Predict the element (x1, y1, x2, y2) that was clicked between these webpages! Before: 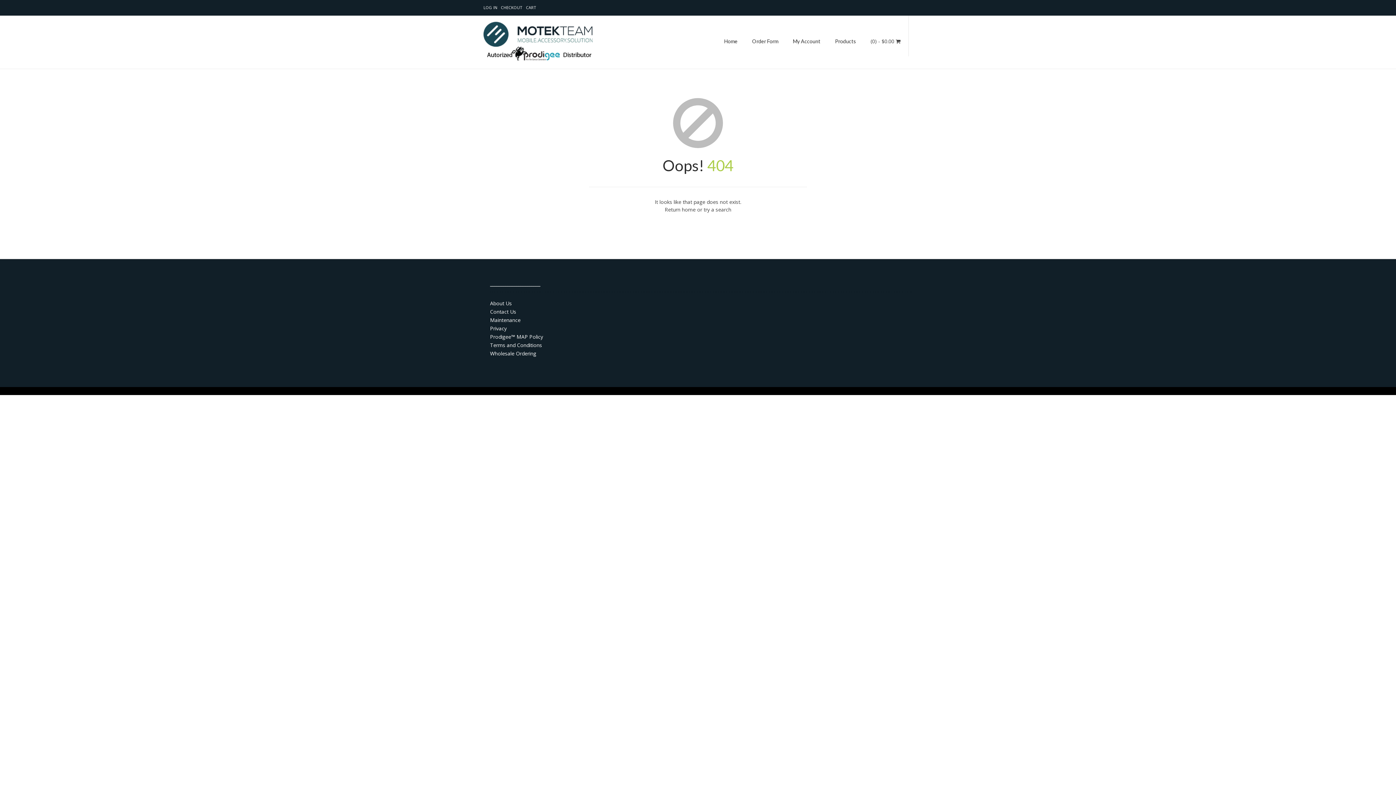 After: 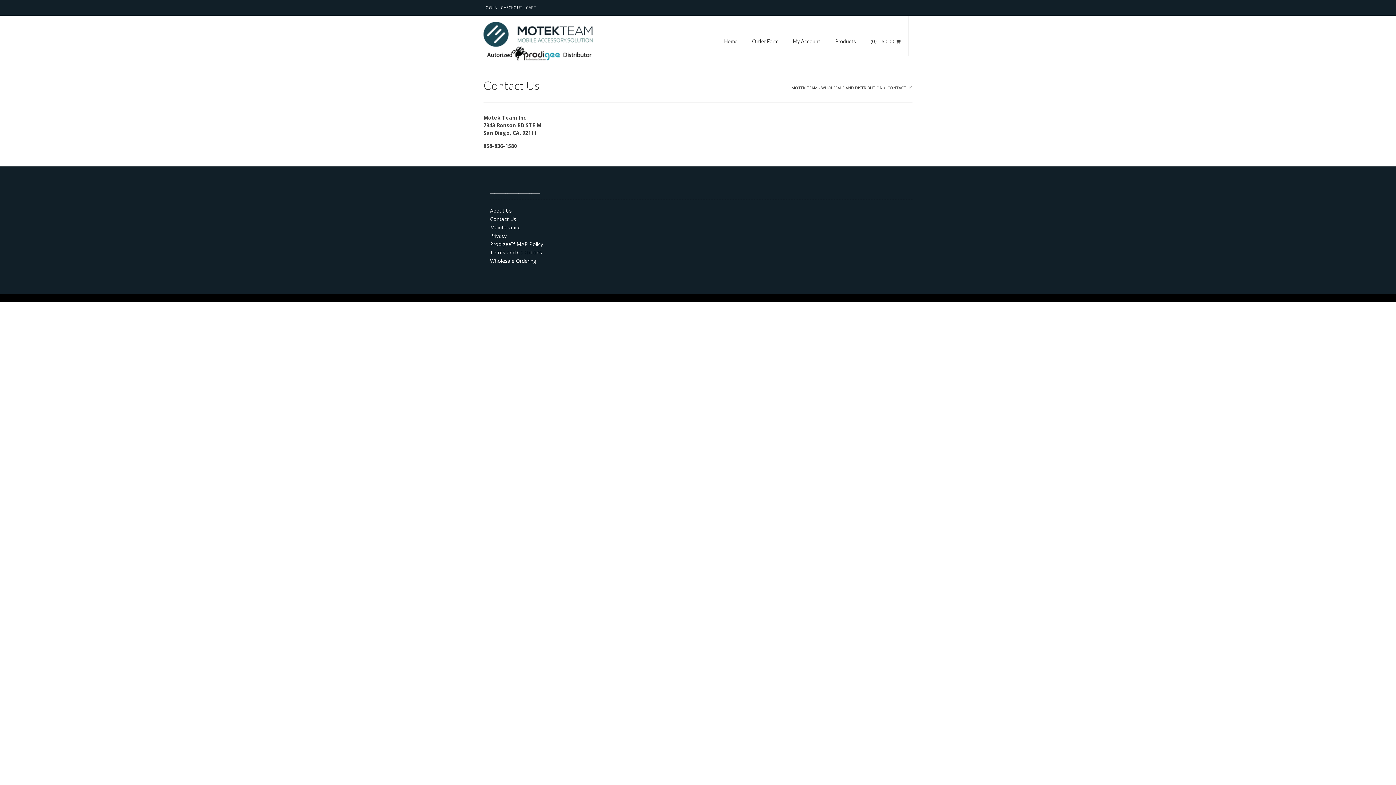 Action: label: Contact Us bbox: (490, 308, 516, 315)